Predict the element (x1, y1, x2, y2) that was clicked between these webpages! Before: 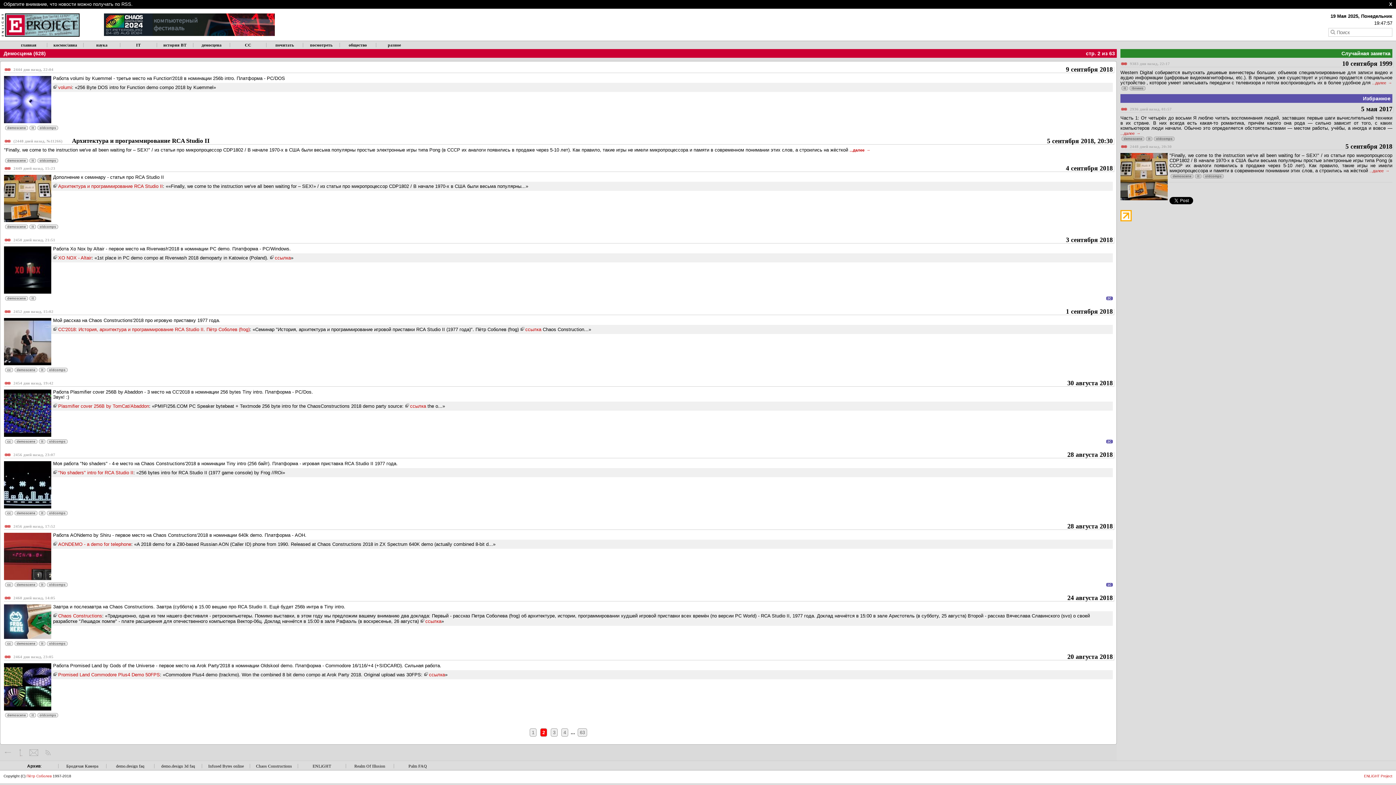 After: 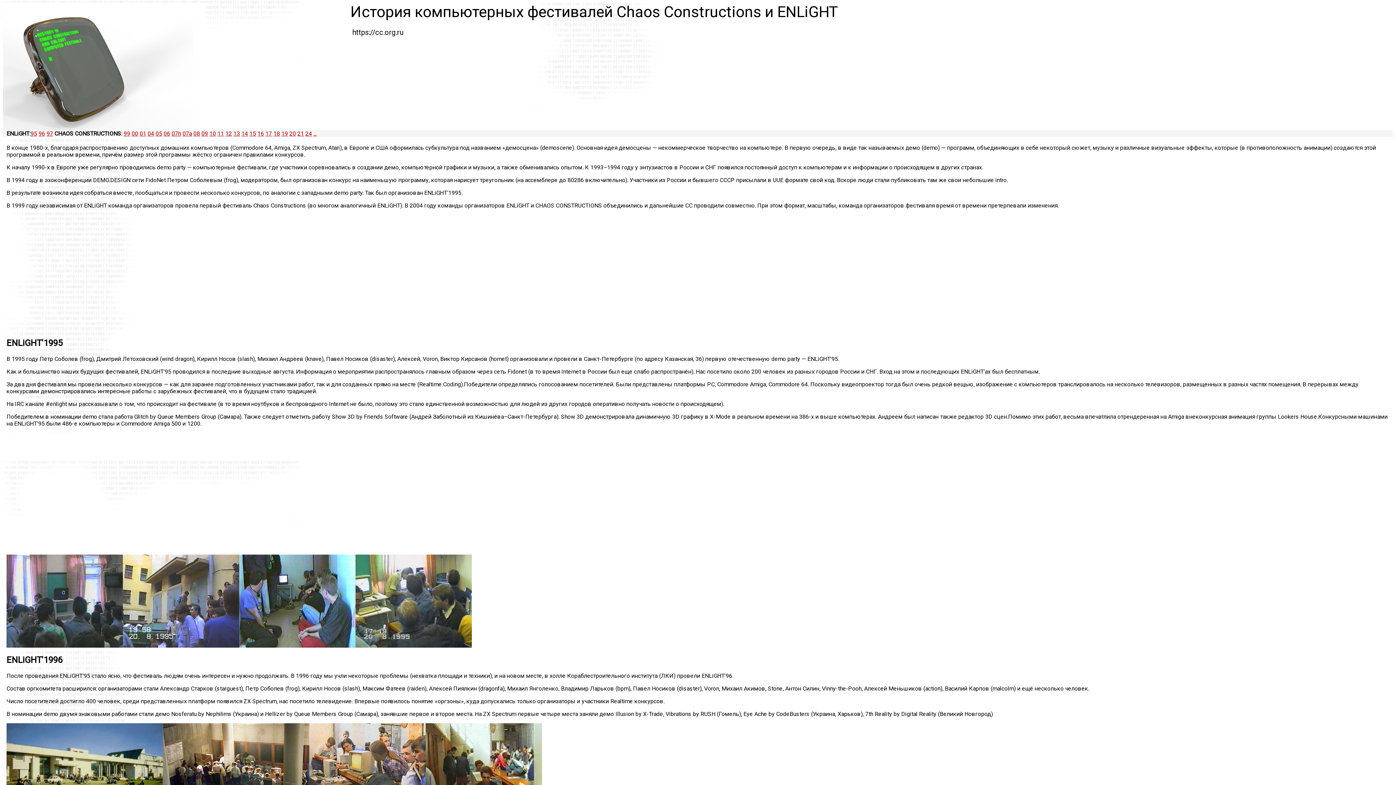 Action: bbox: (256, 755, 292, 760) label: Chaos Constructions